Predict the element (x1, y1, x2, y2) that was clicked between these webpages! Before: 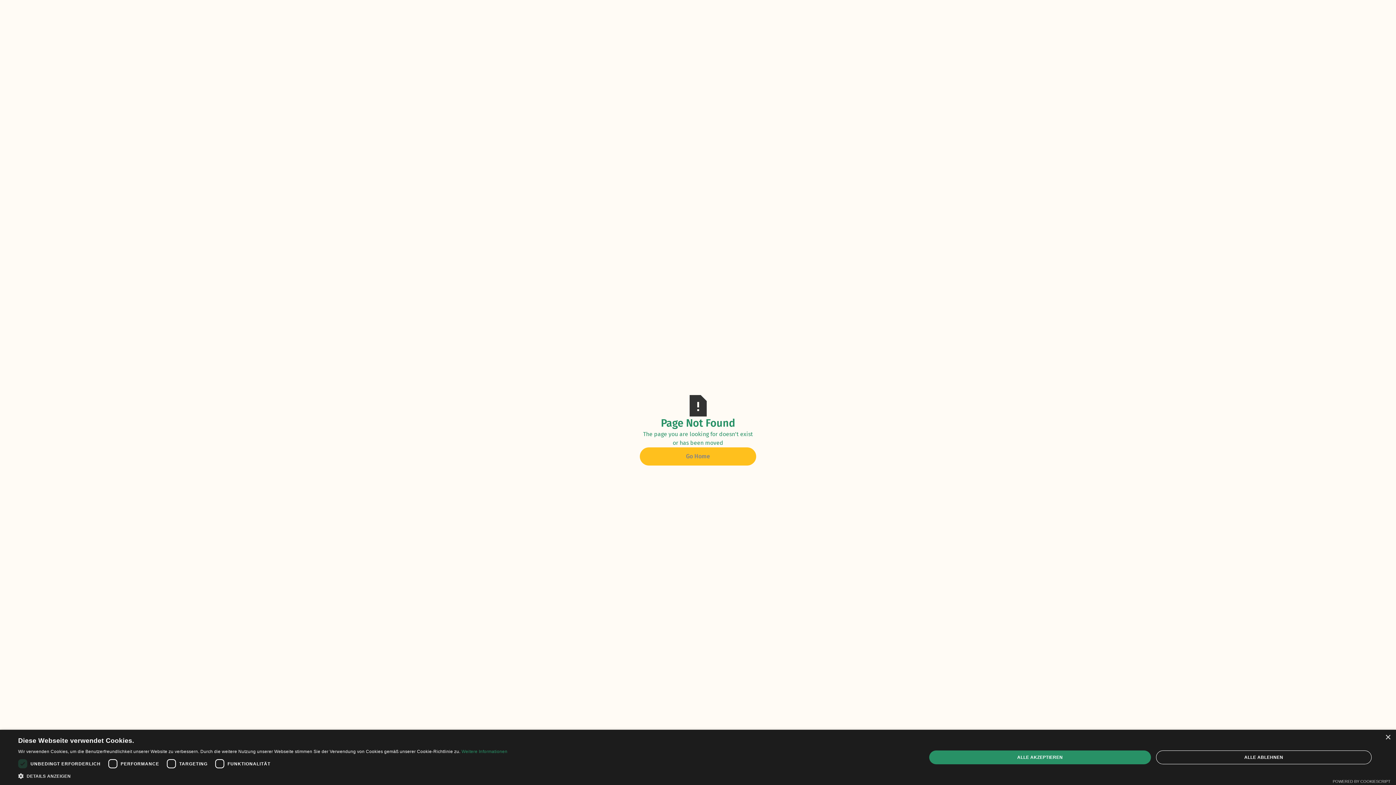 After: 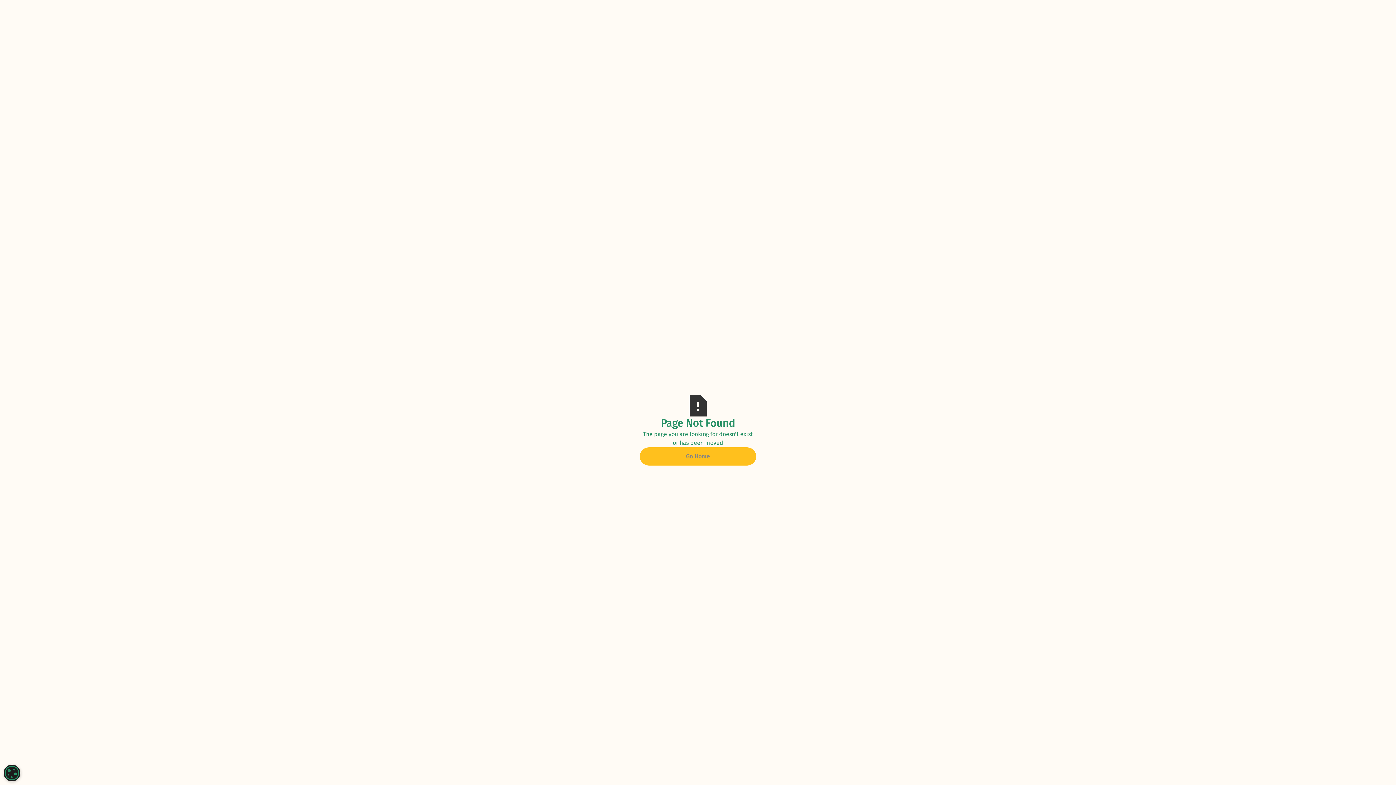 Action: bbox: (1156, 750, 1372, 764) label: ALLE ABLEHNEN